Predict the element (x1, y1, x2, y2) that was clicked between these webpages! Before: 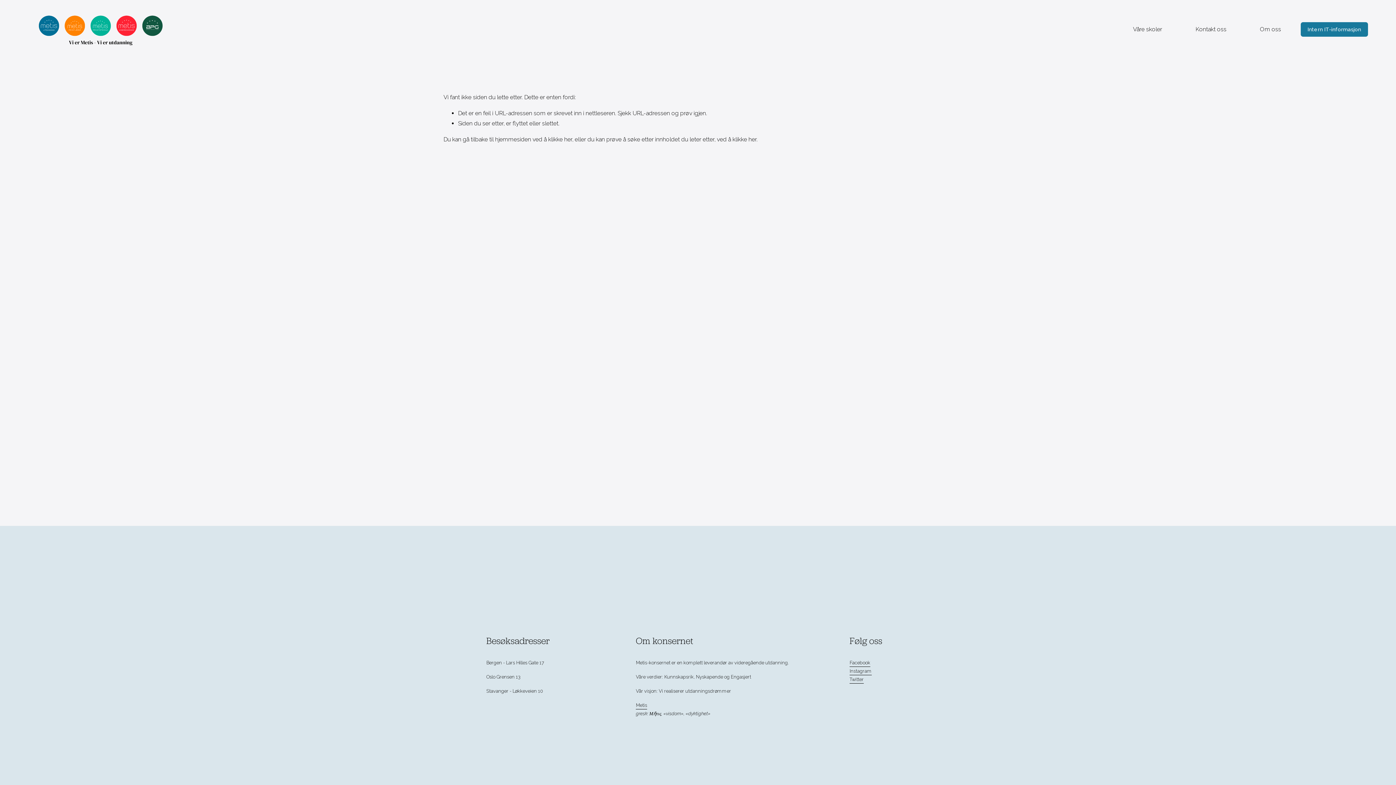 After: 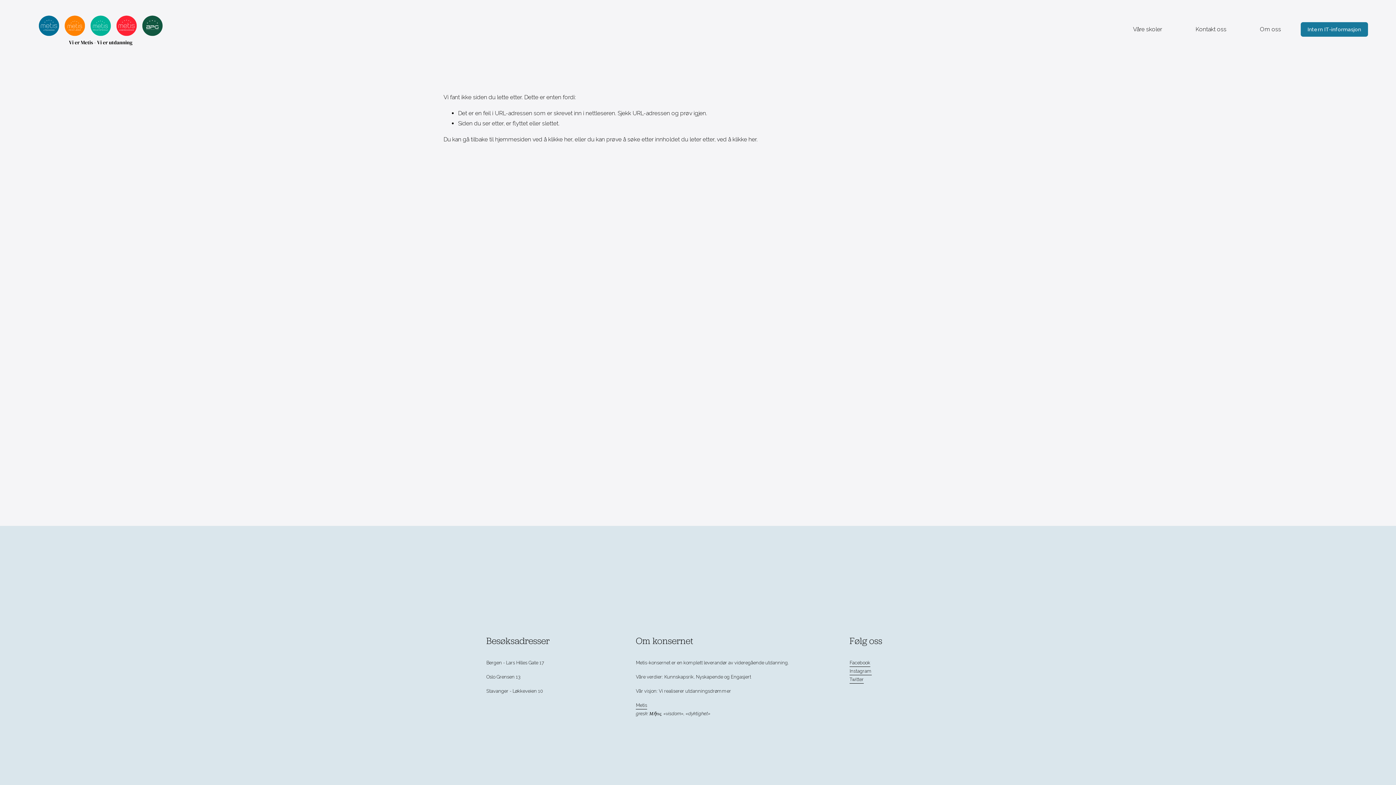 Action: label: Metis bbox: (636, 701, 647, 709)